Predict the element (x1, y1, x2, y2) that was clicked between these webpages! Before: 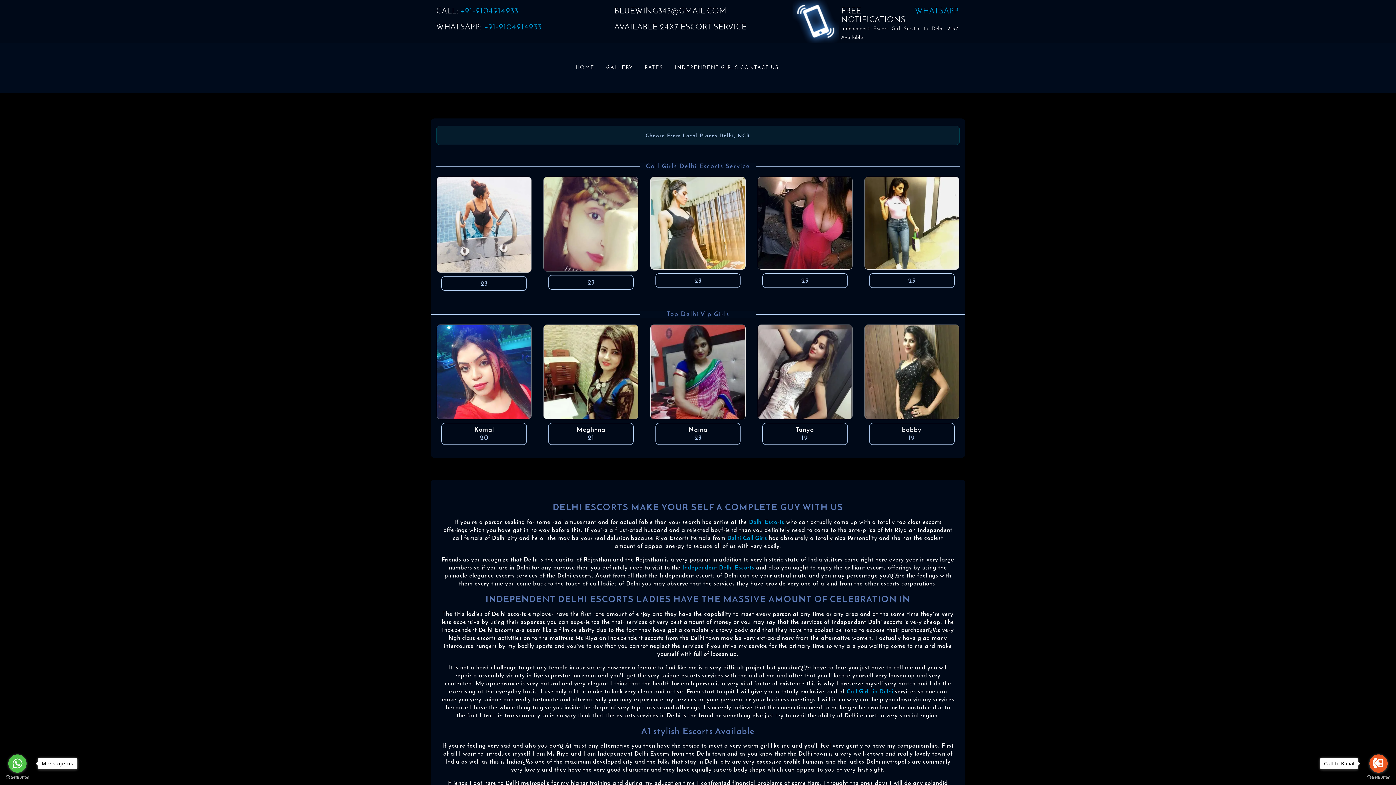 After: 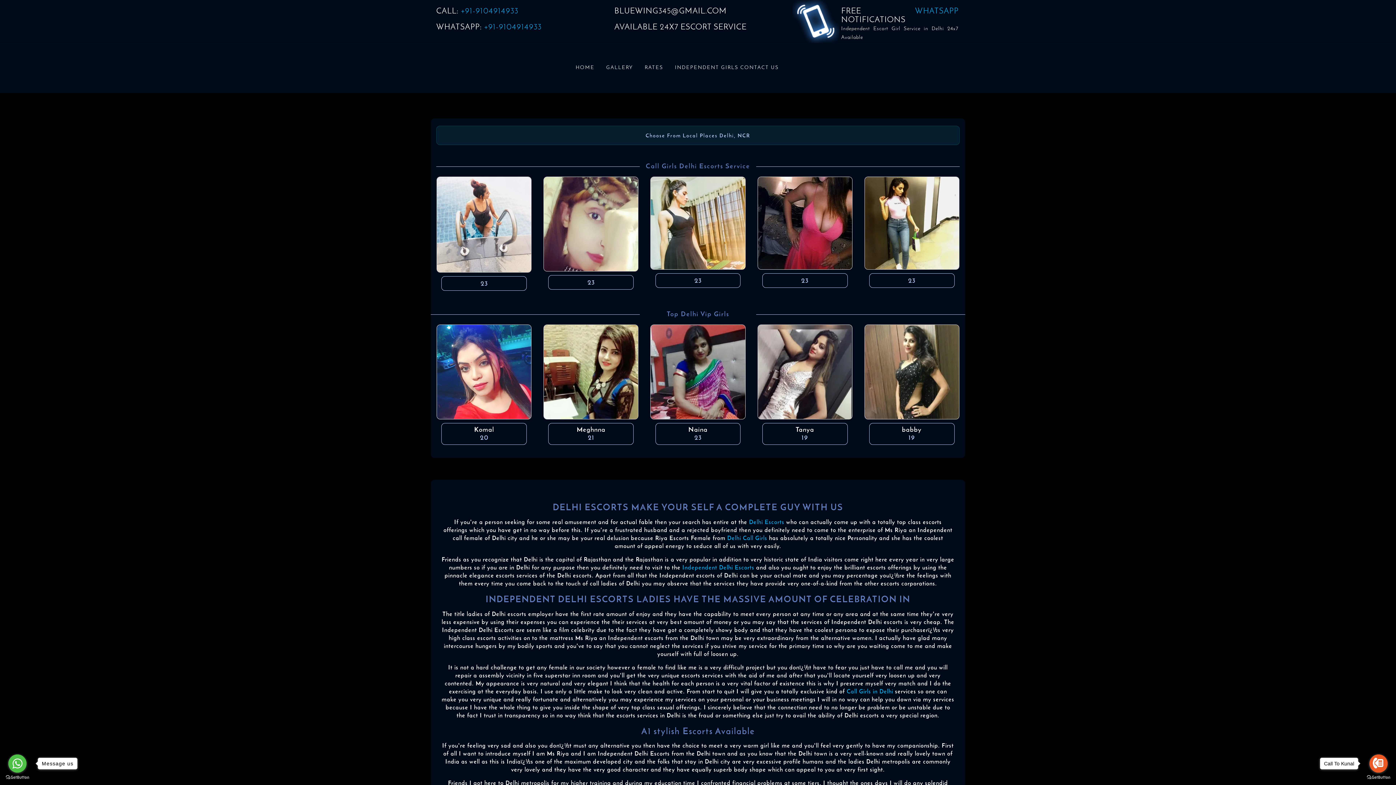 Action: bbox: (484, 23, 541, 31) label: +91-9104914933